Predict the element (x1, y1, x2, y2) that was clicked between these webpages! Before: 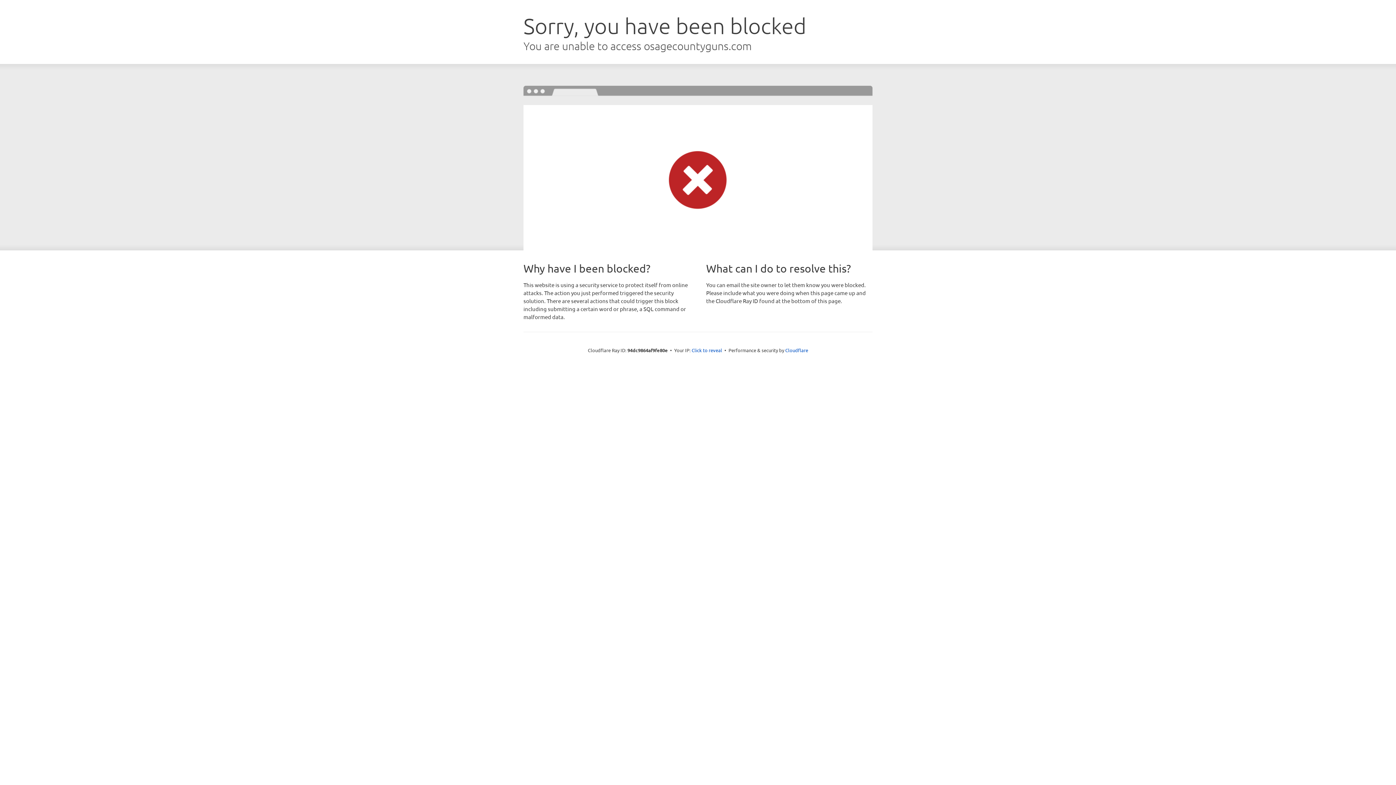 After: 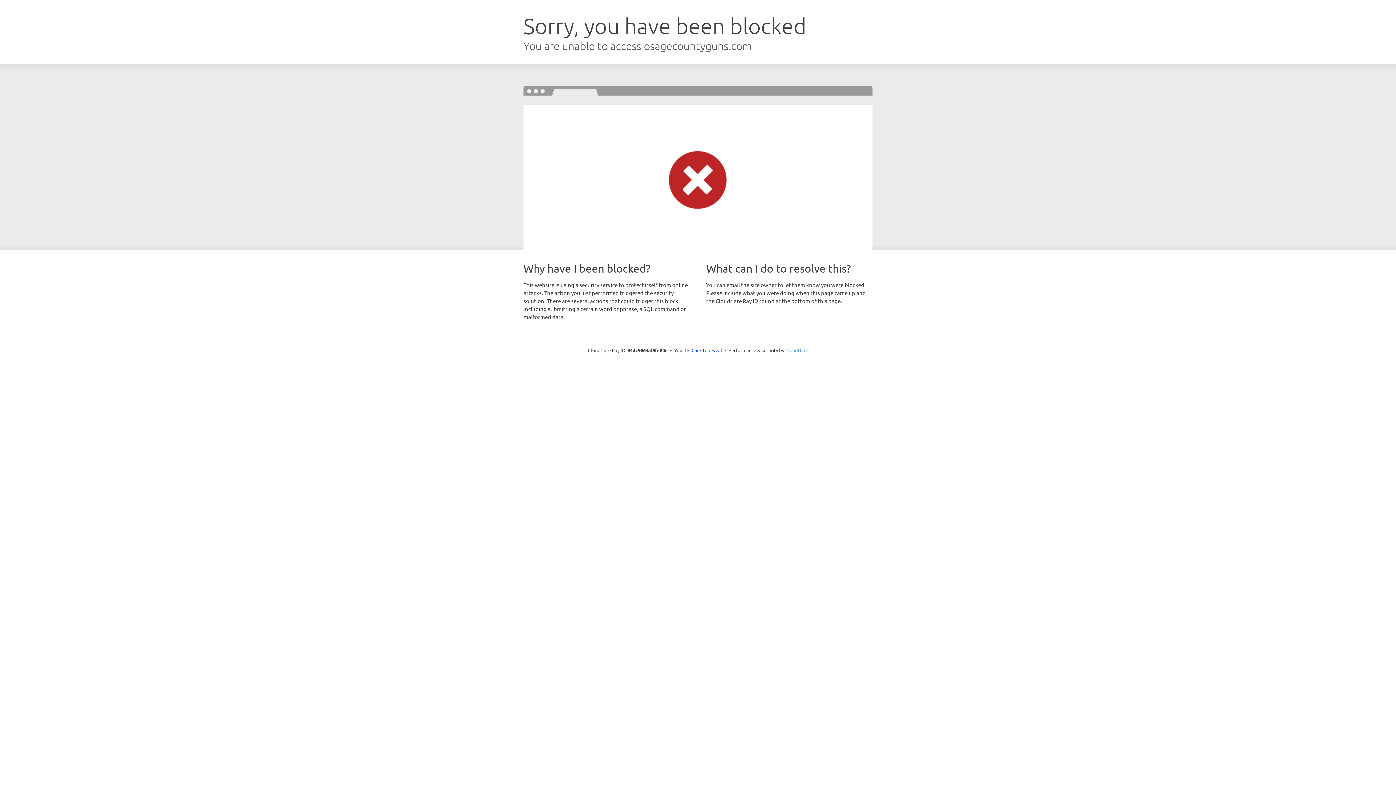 Action: label: Cloudflare bbox: (785, 347, 808, 353)